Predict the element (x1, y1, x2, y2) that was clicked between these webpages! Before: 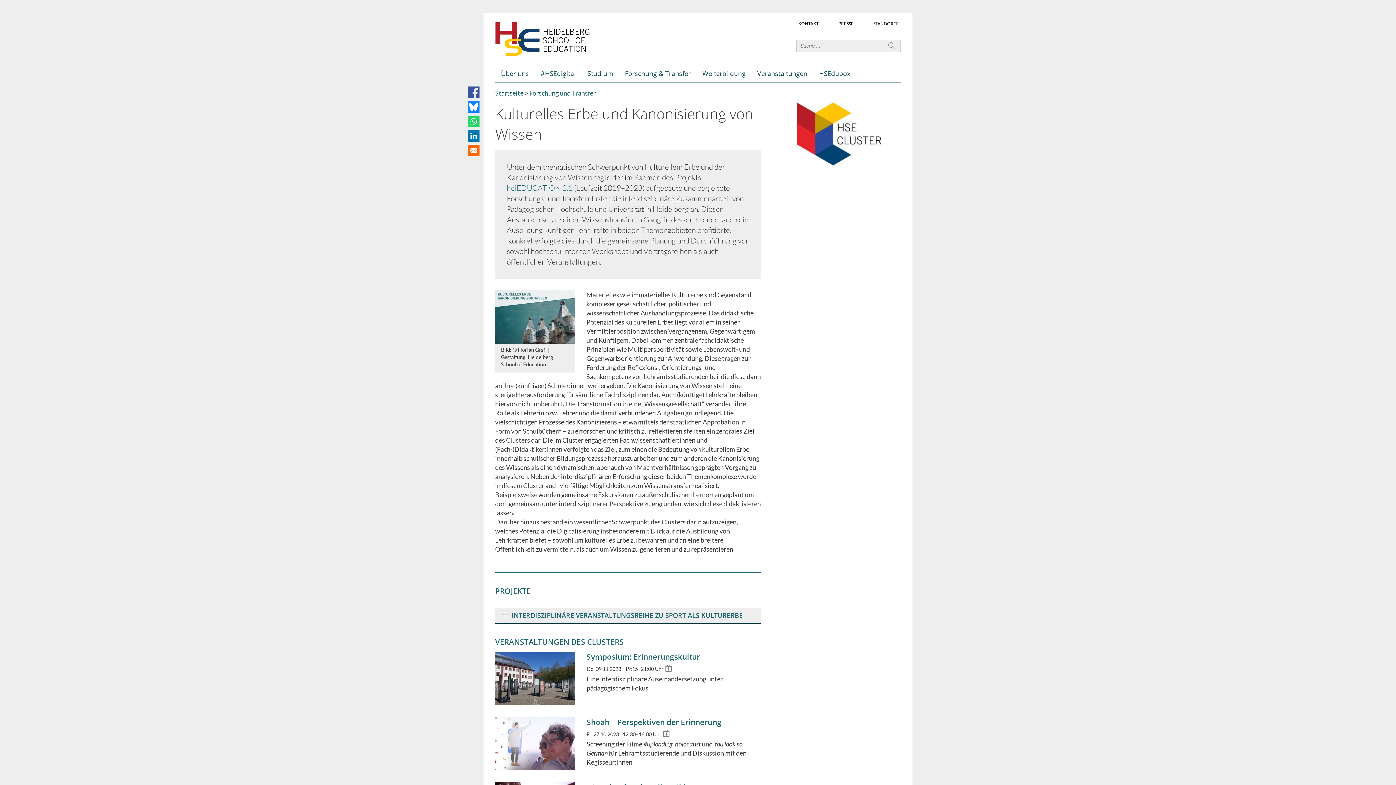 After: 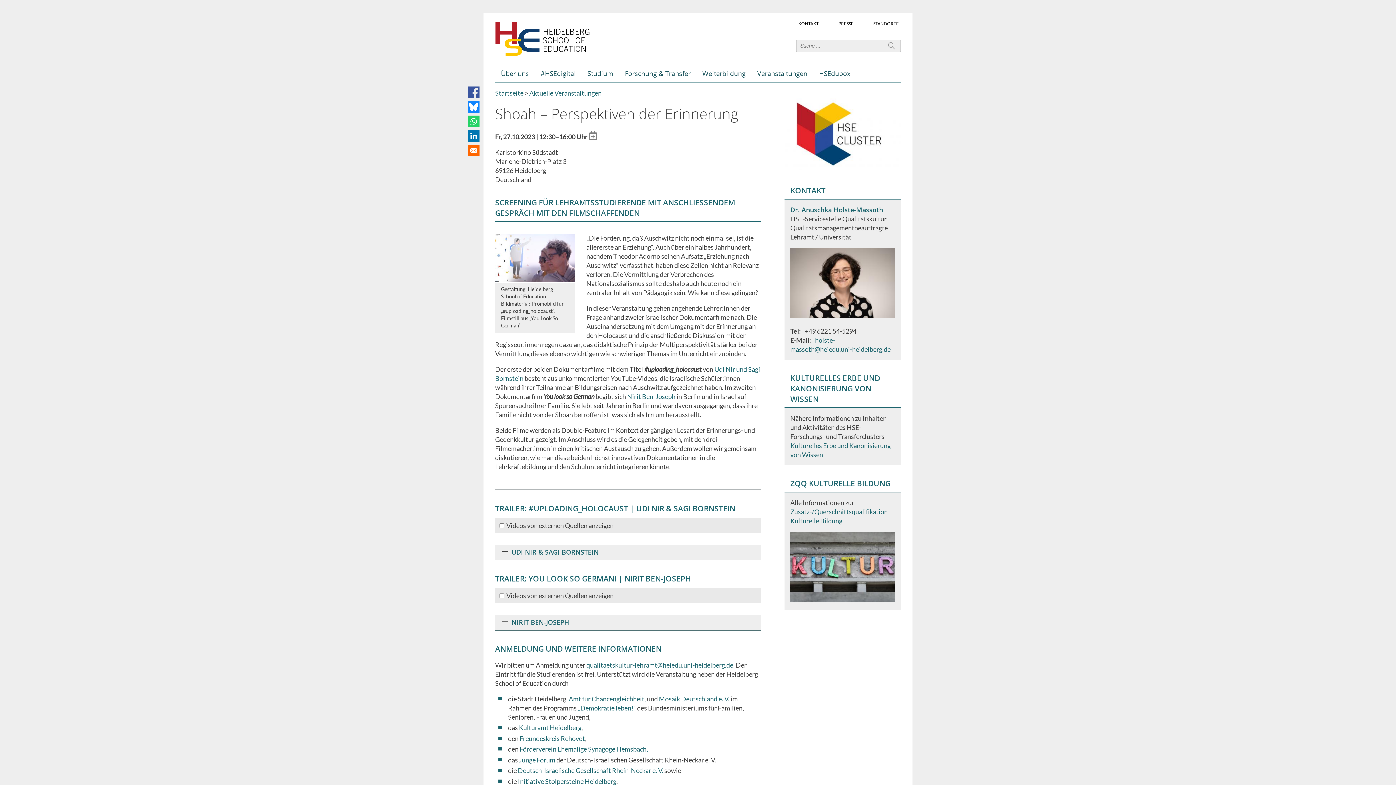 Action: label: Shoah – Perspektiven der Erinnerung bbox: (586, 717, 721, 727)